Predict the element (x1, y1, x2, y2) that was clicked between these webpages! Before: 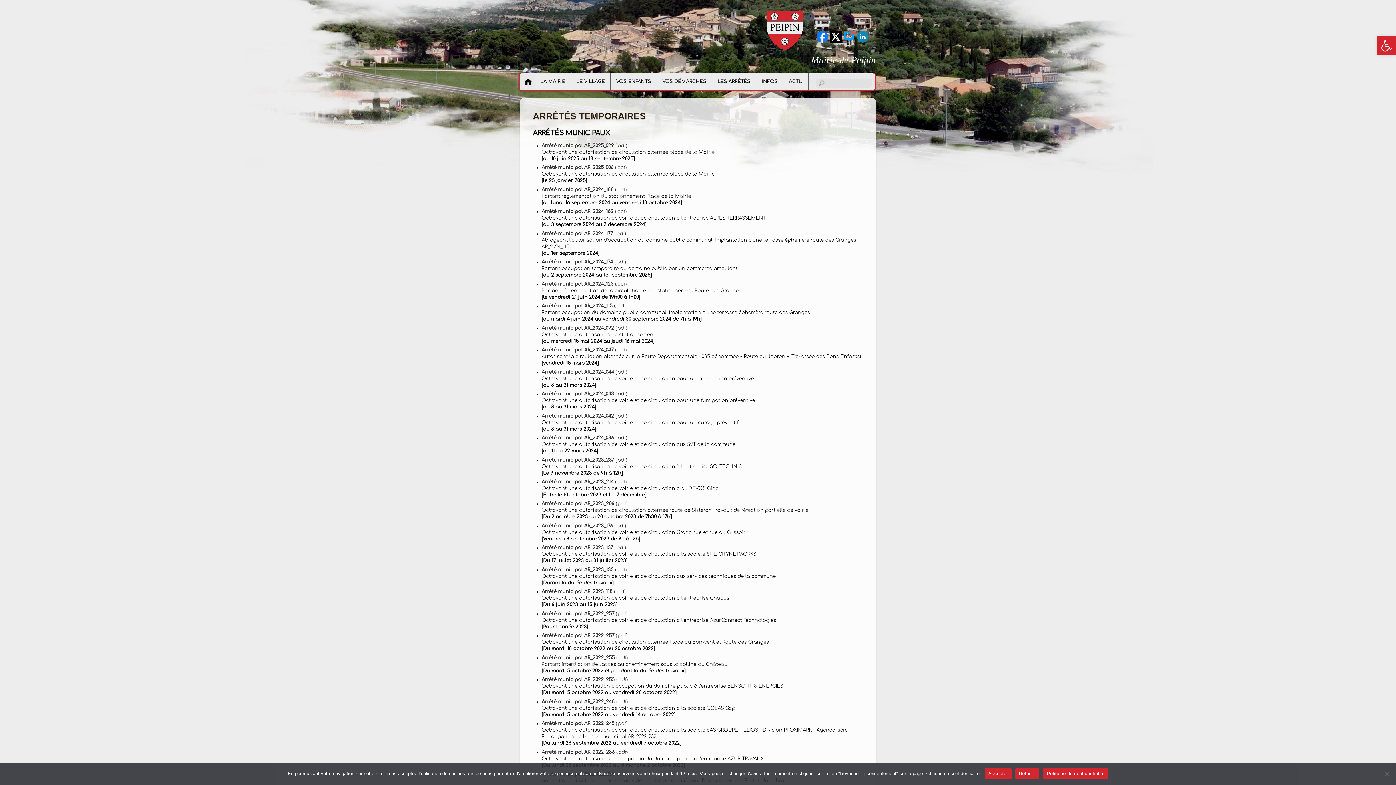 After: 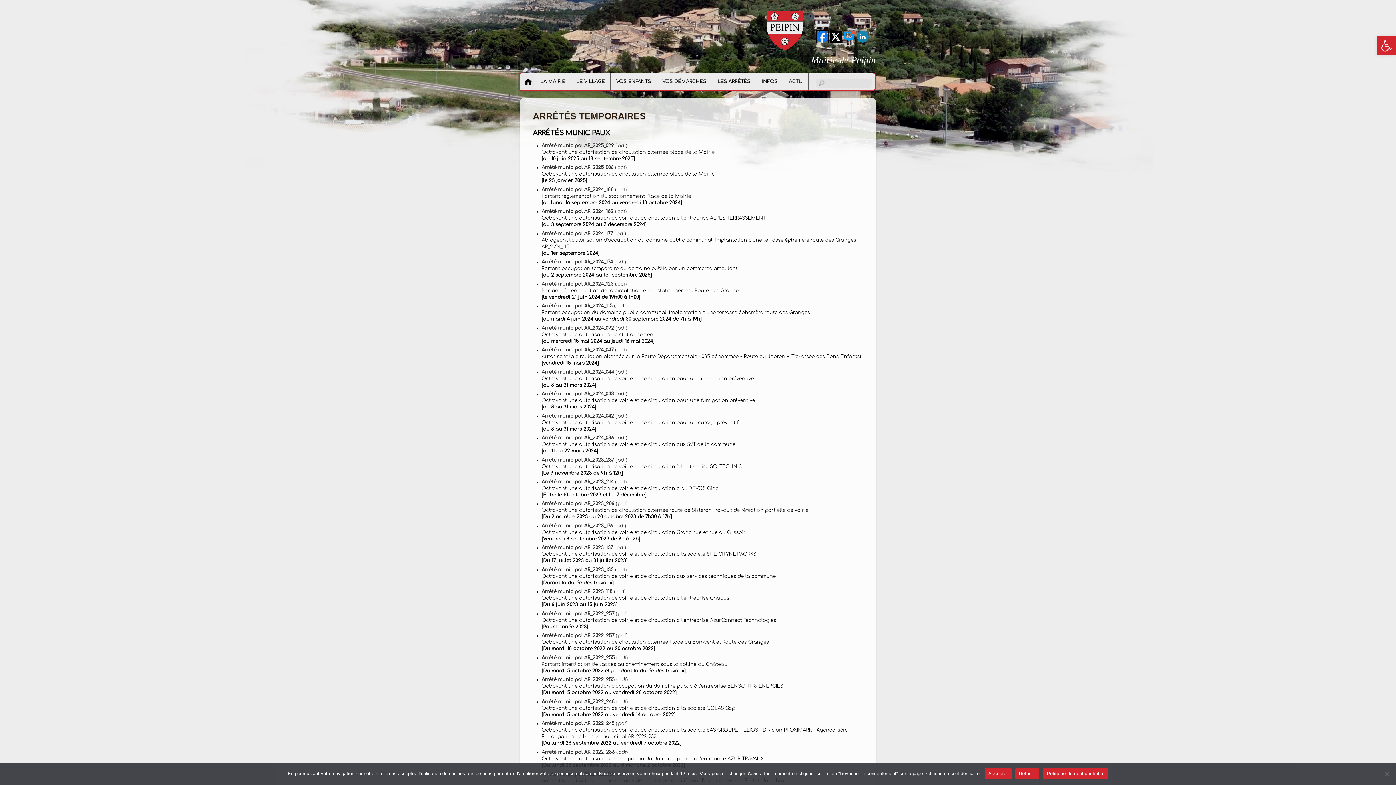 Action: bbox: (816, 34, 828, 39)